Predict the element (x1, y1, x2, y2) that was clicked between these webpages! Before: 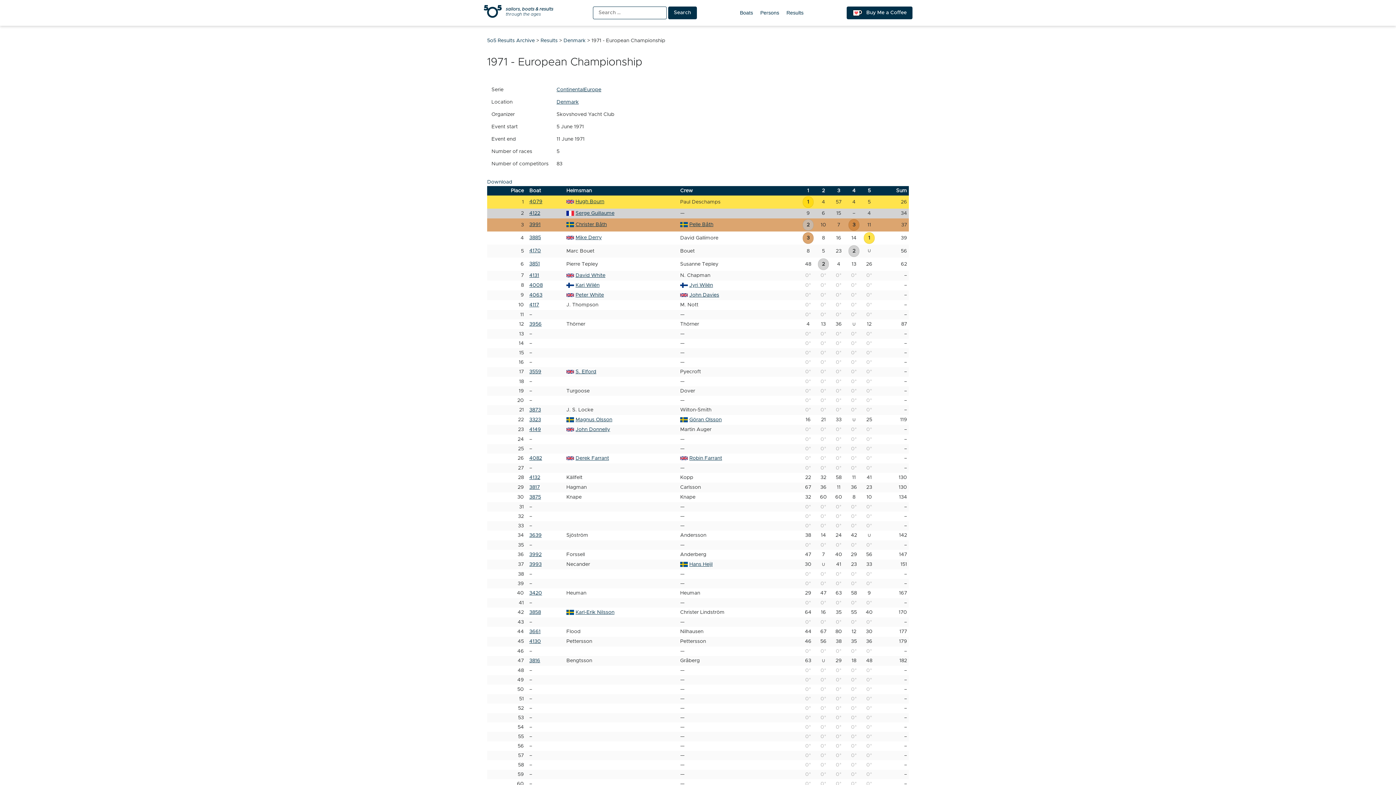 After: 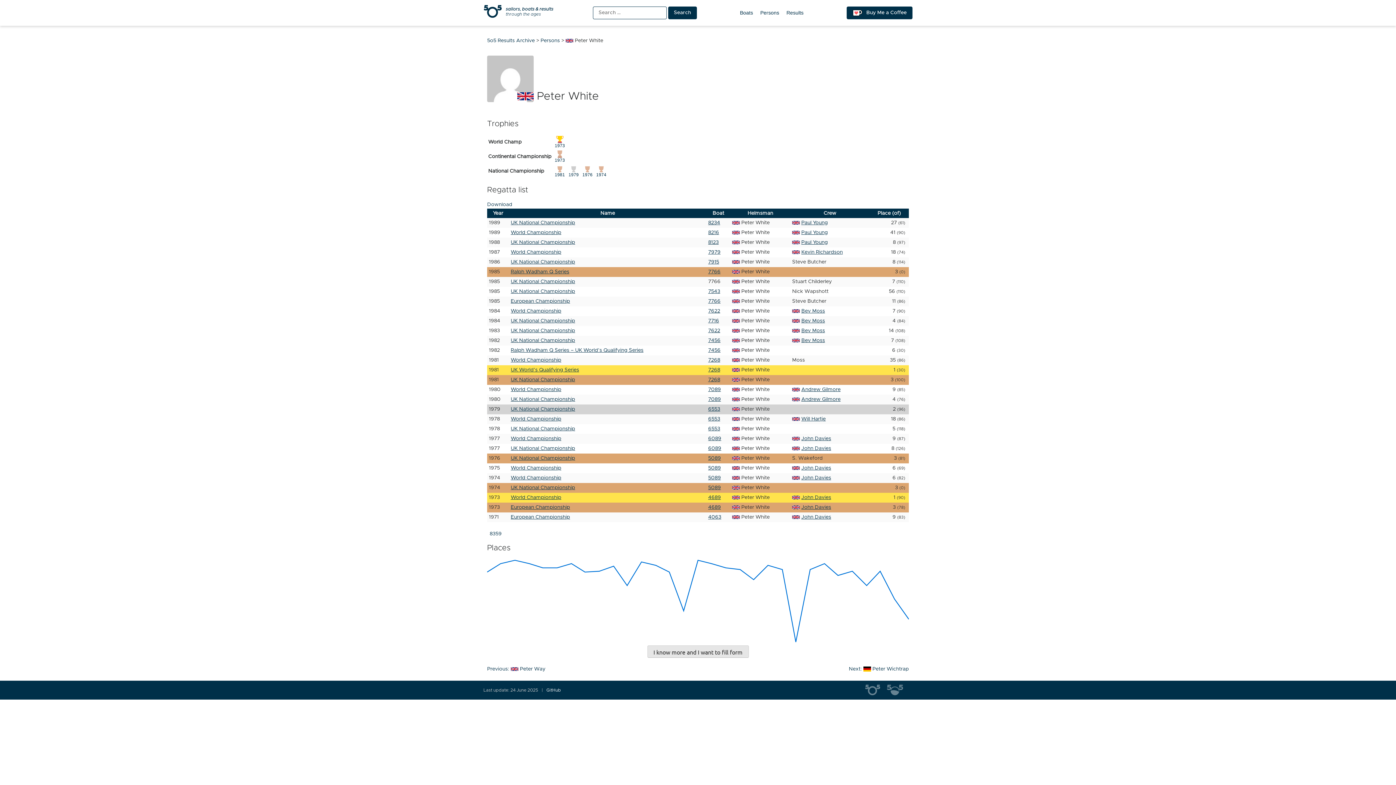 Action: bbox: (566, 291, 676, 299) label: Peter White